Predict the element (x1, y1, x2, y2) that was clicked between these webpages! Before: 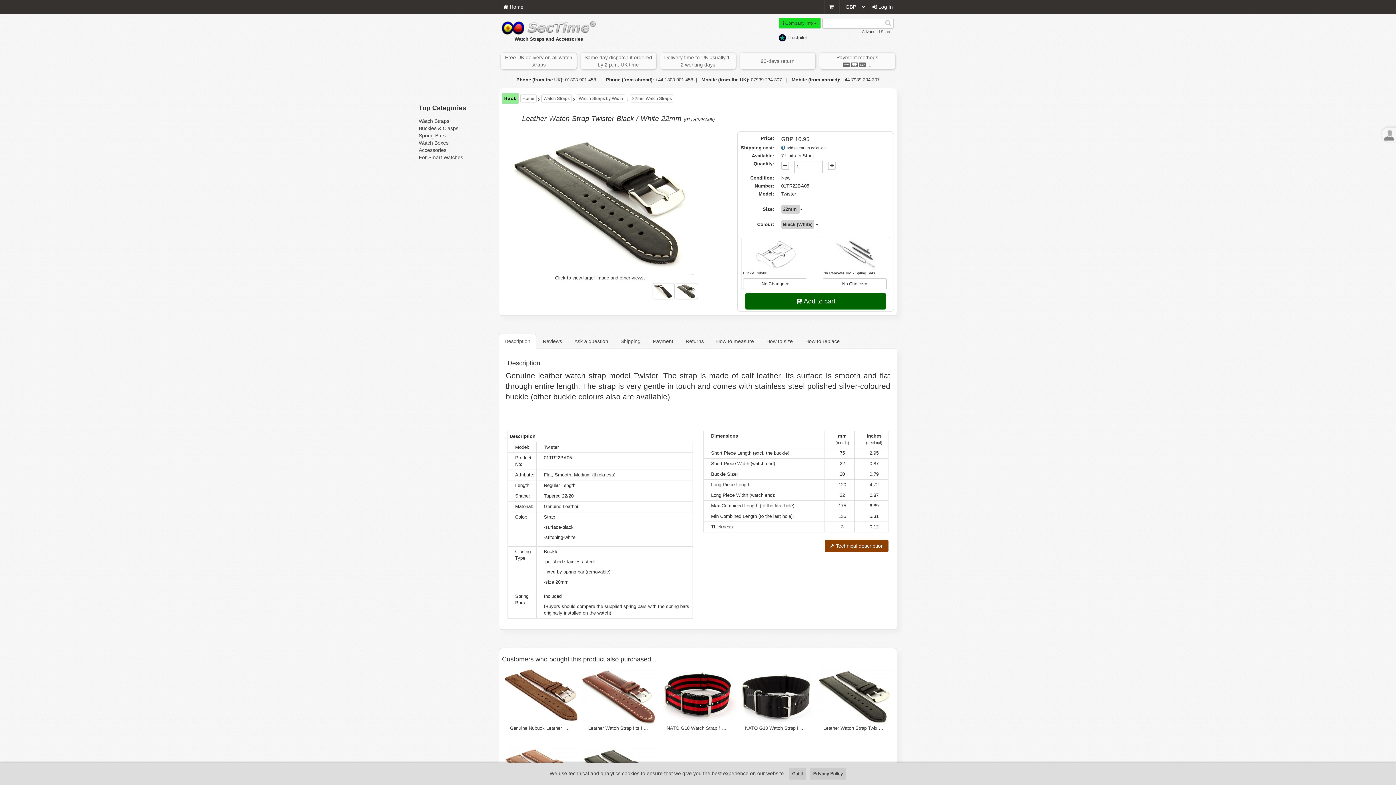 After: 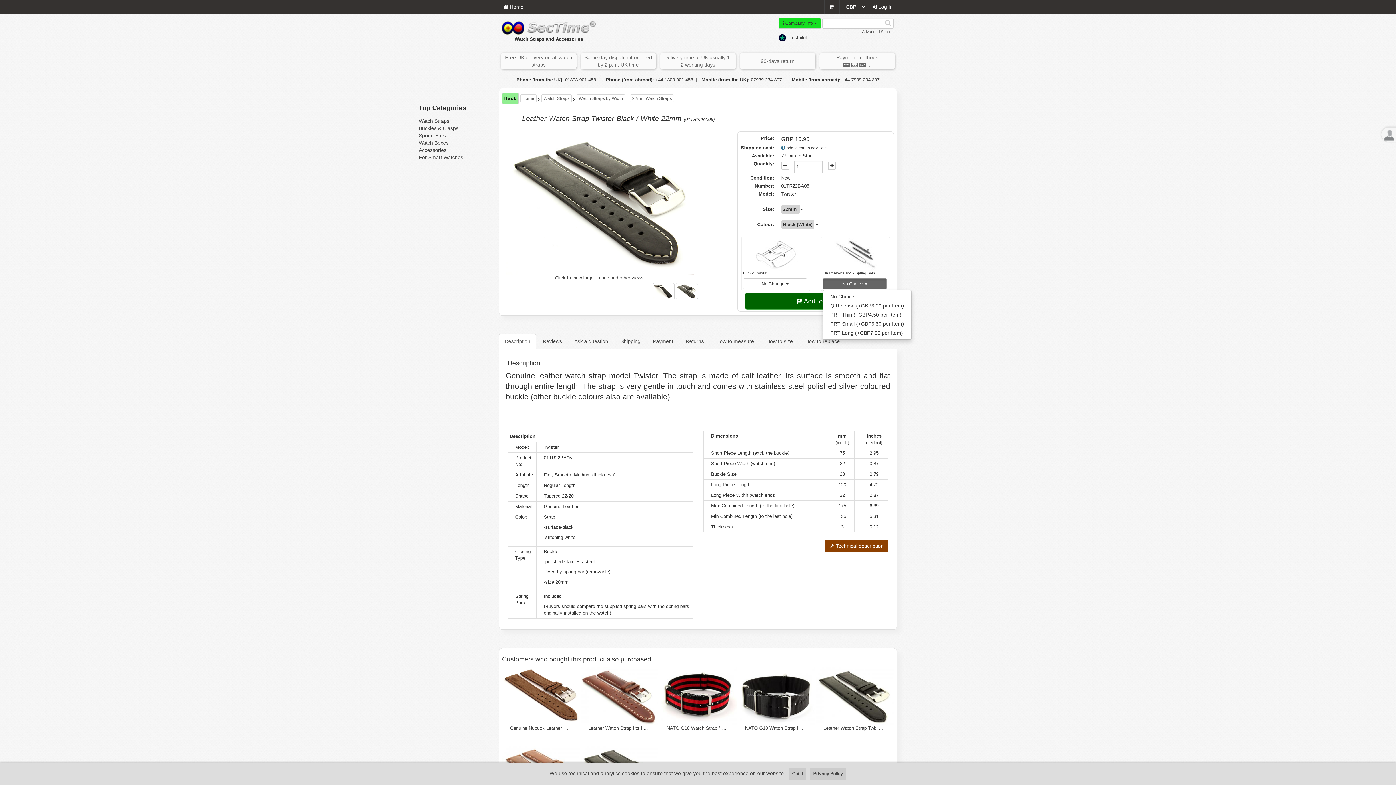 Action: label: No Choice  bbox: (822, 278, 886, 289)